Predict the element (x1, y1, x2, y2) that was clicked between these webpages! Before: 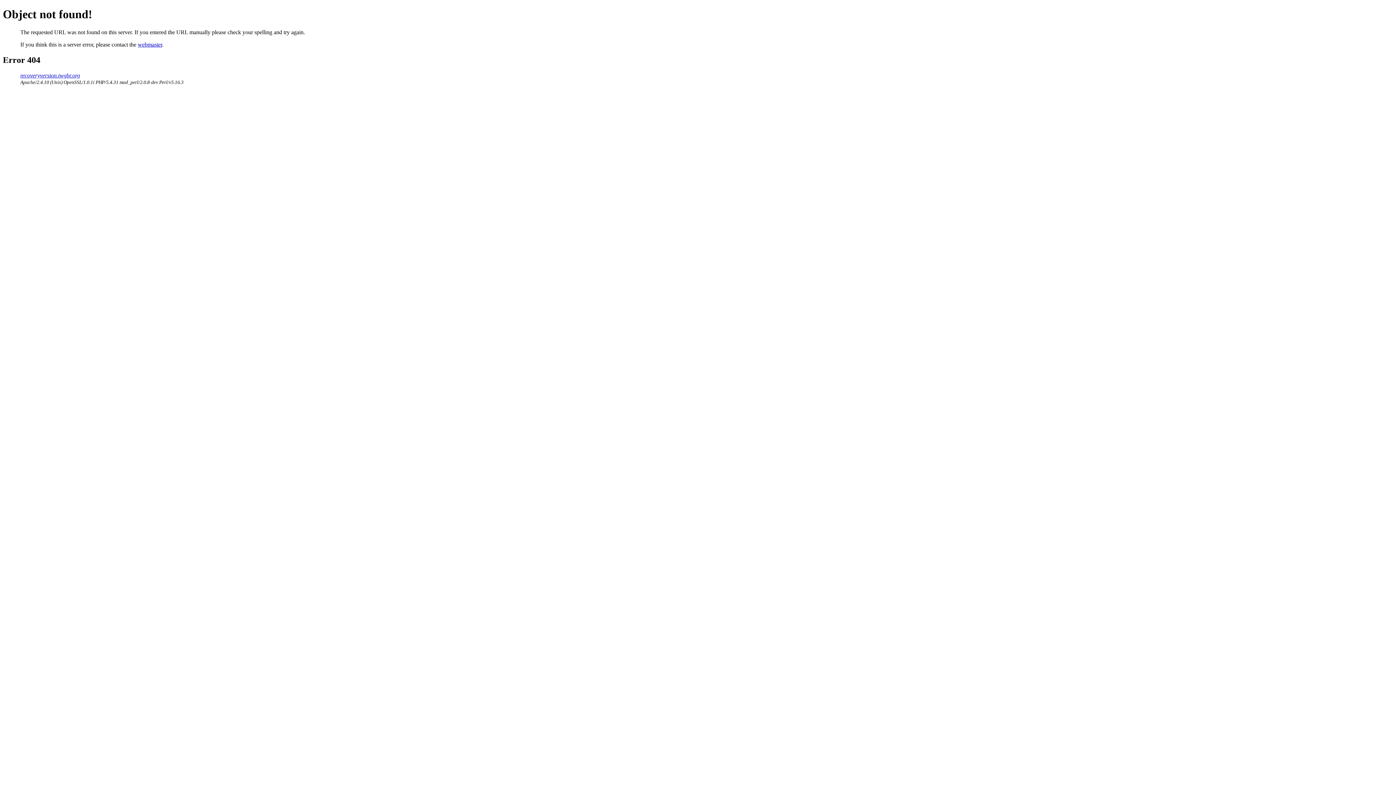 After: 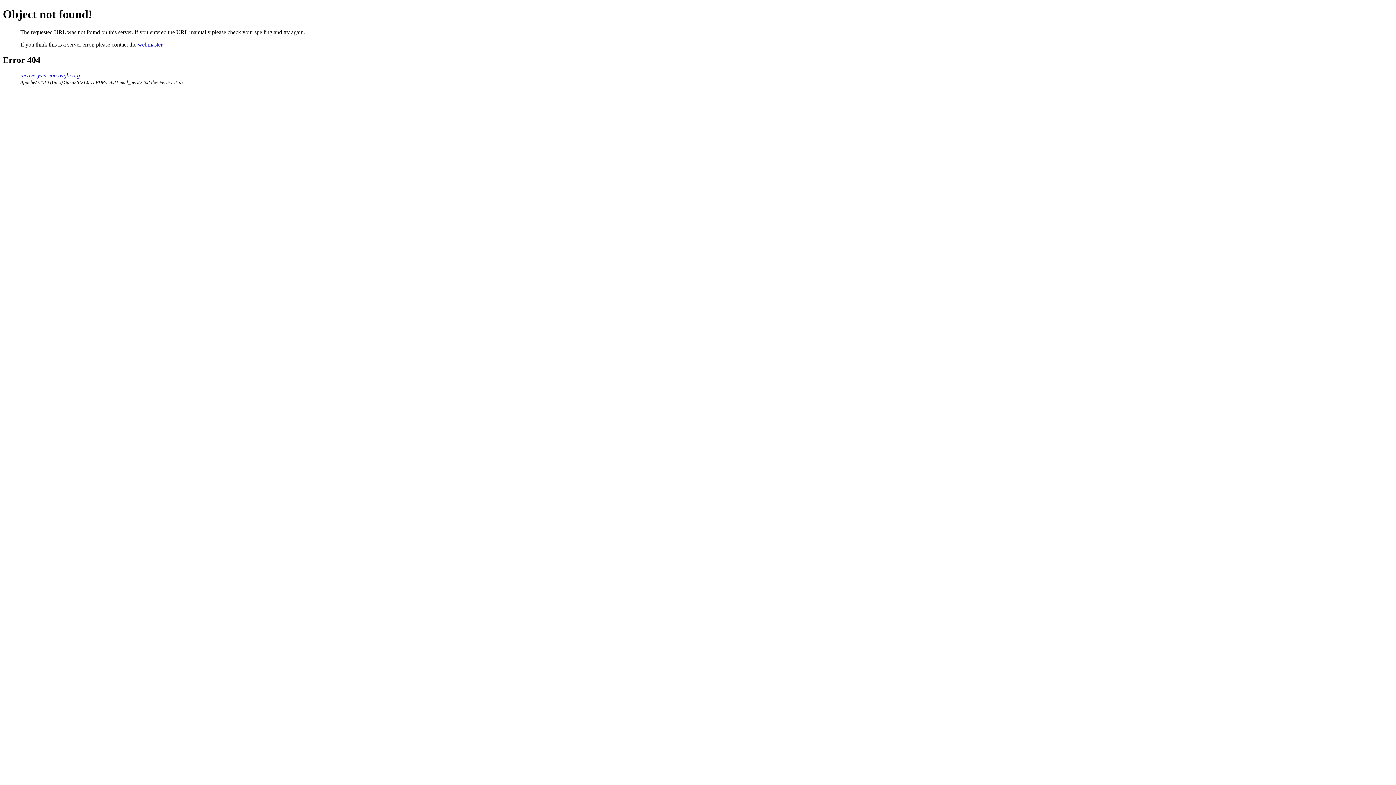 Action: bbox: (137, 41, 162, 47) label: webmaster